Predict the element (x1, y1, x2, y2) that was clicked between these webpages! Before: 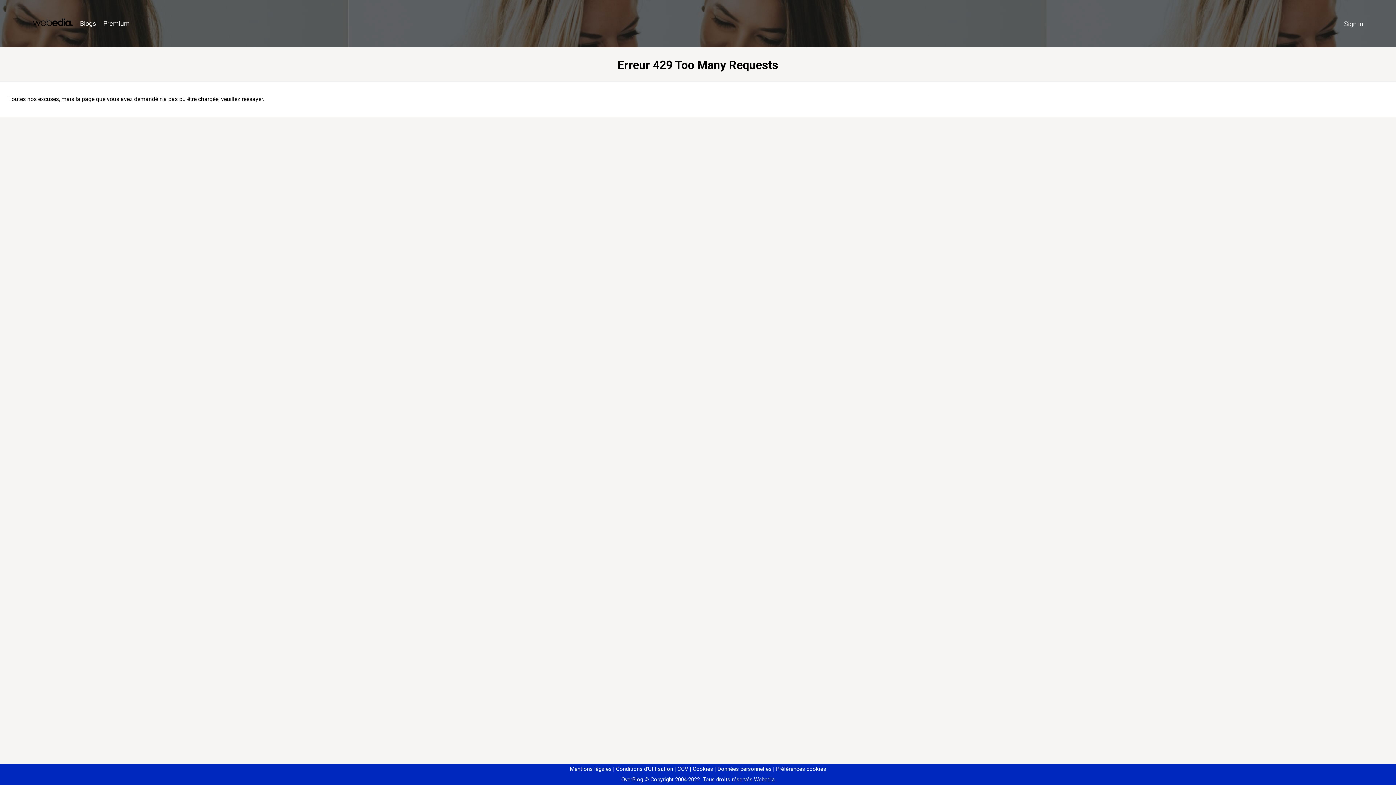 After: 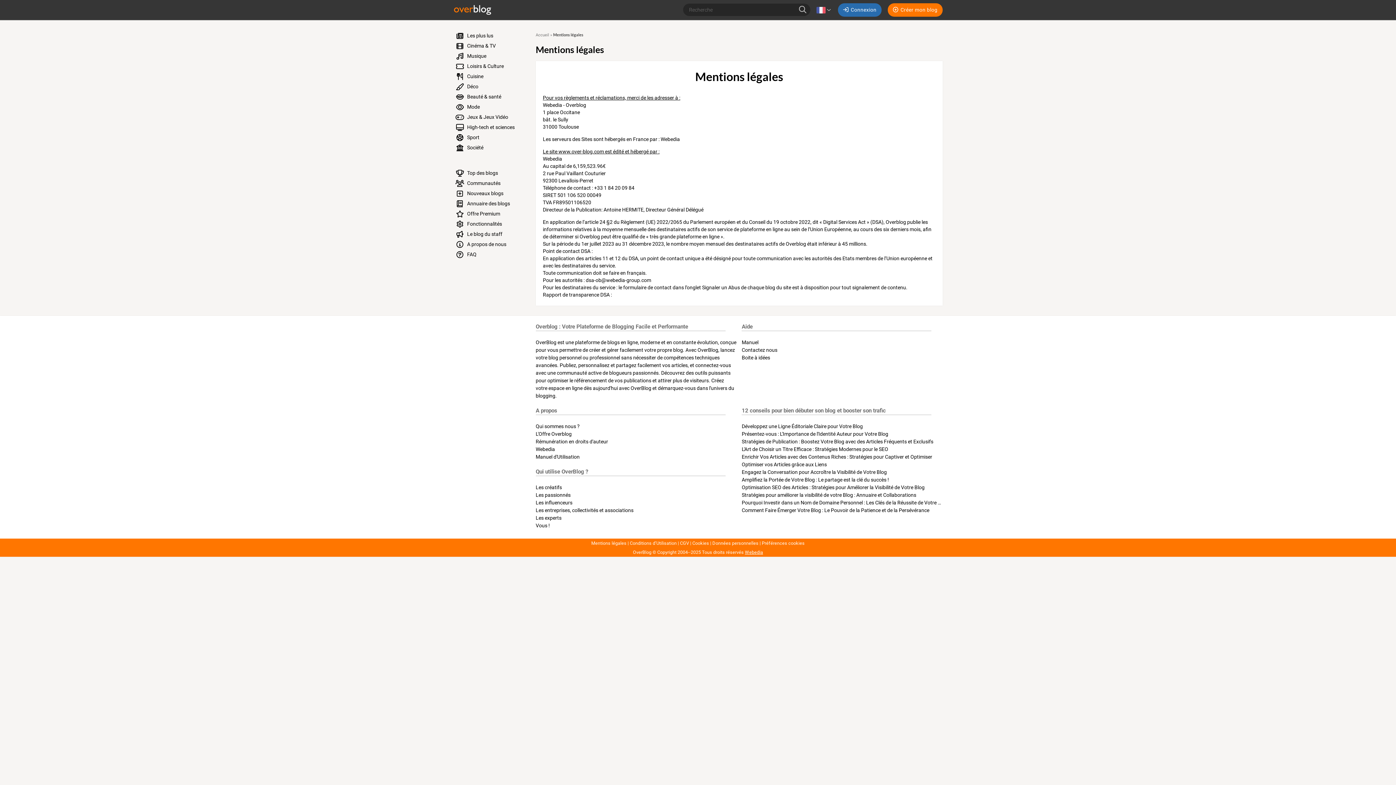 Action: bbox: (570, 766, 611, 772) label: Mentions légales